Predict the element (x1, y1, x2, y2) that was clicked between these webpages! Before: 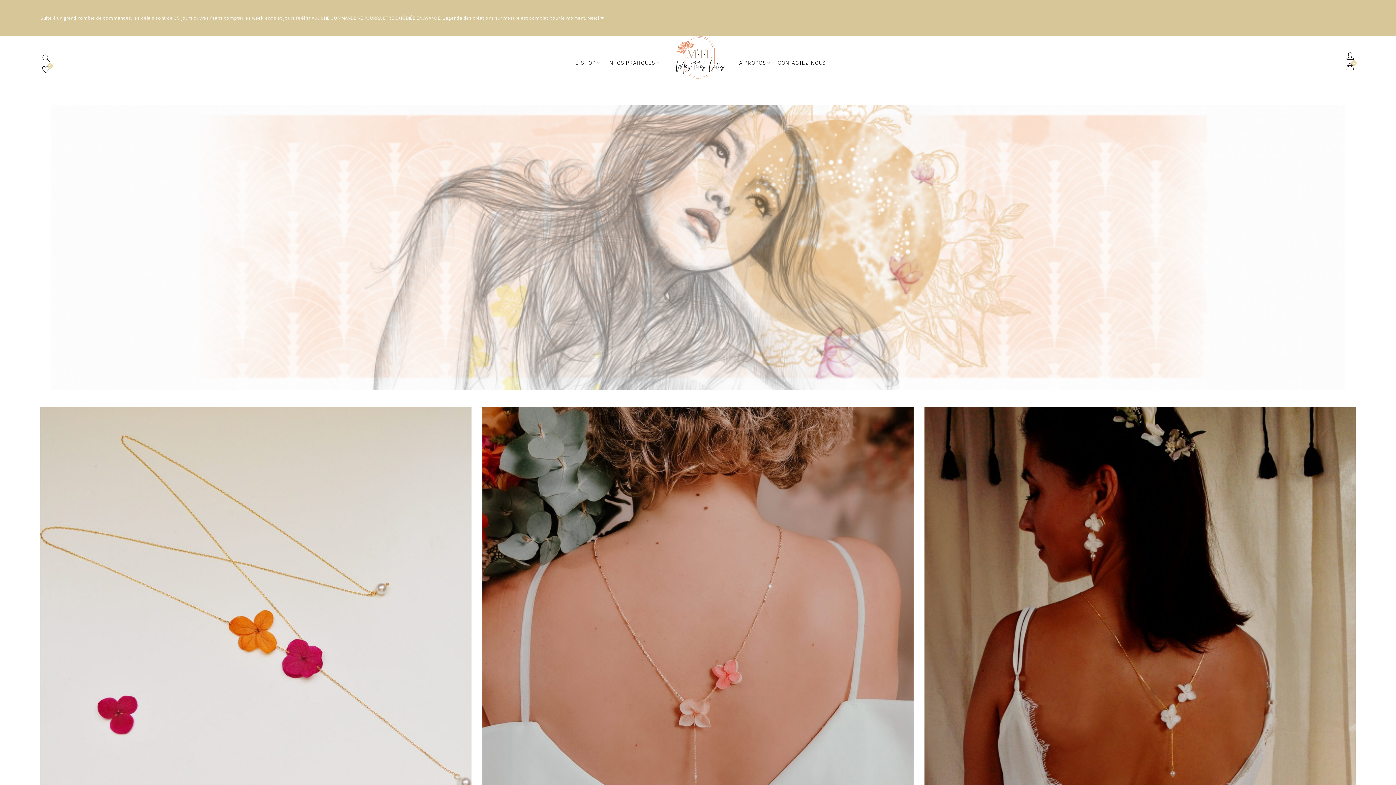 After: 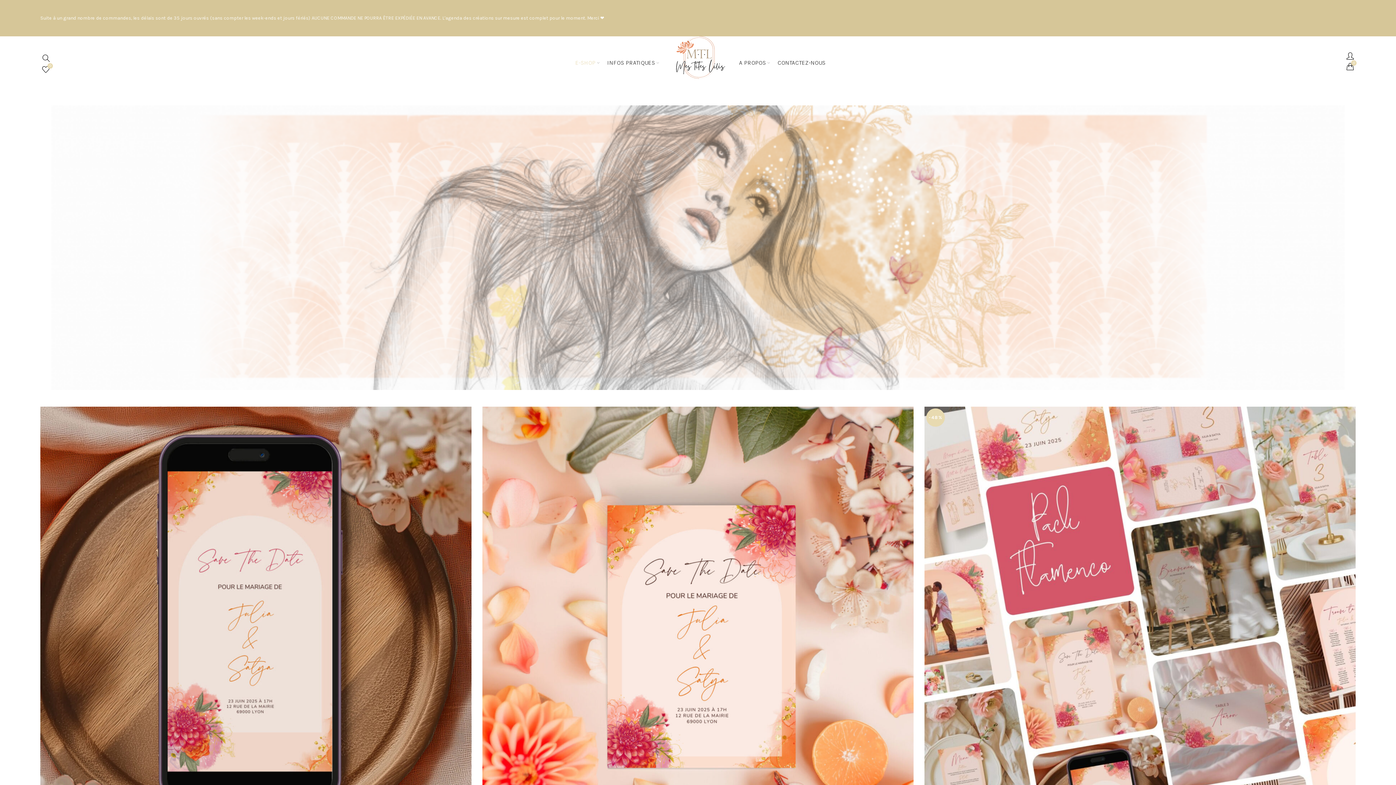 Action: label: E-SHOP bbox: (570, 55, 600, 70)